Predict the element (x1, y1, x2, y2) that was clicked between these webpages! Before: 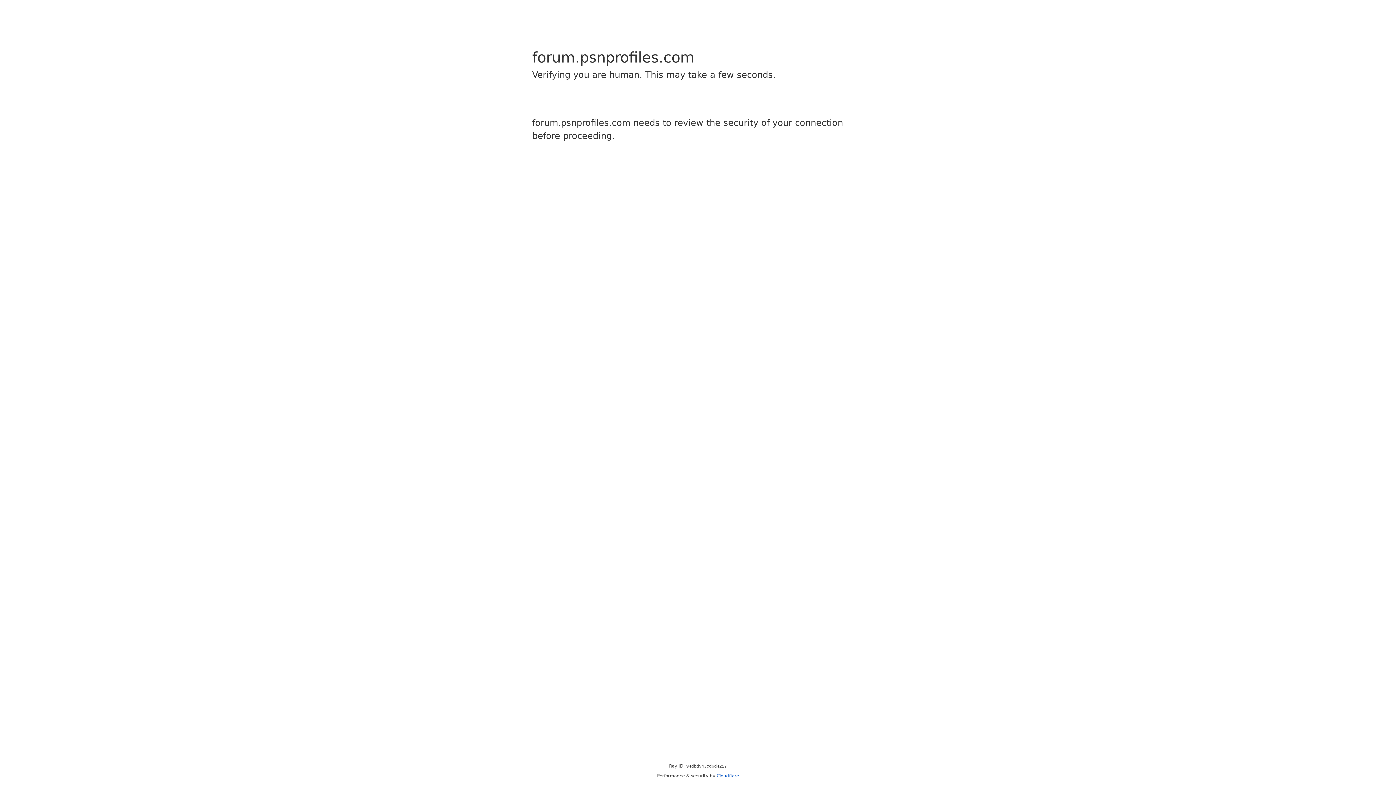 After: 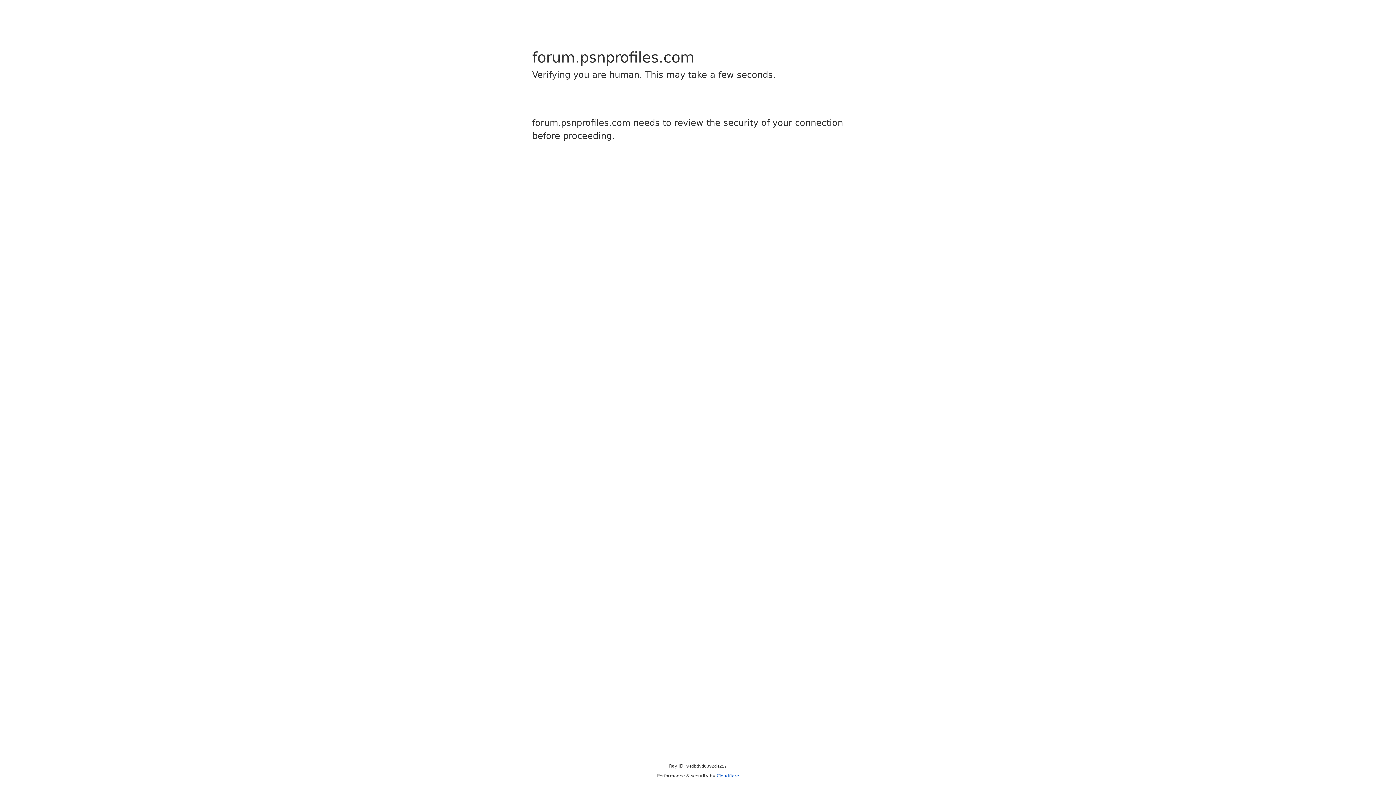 Action: bbox: (716, 773, 739, 778) label: Cloudflare